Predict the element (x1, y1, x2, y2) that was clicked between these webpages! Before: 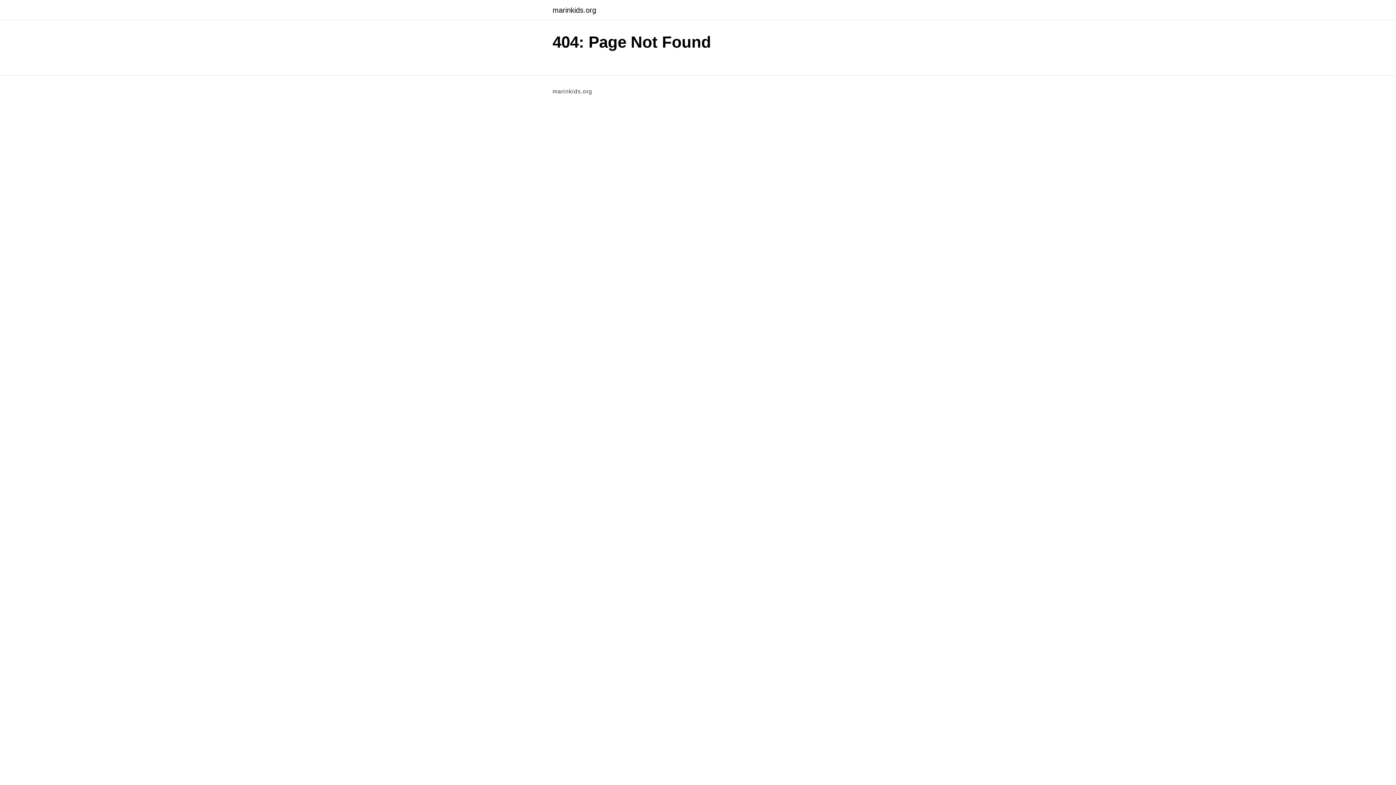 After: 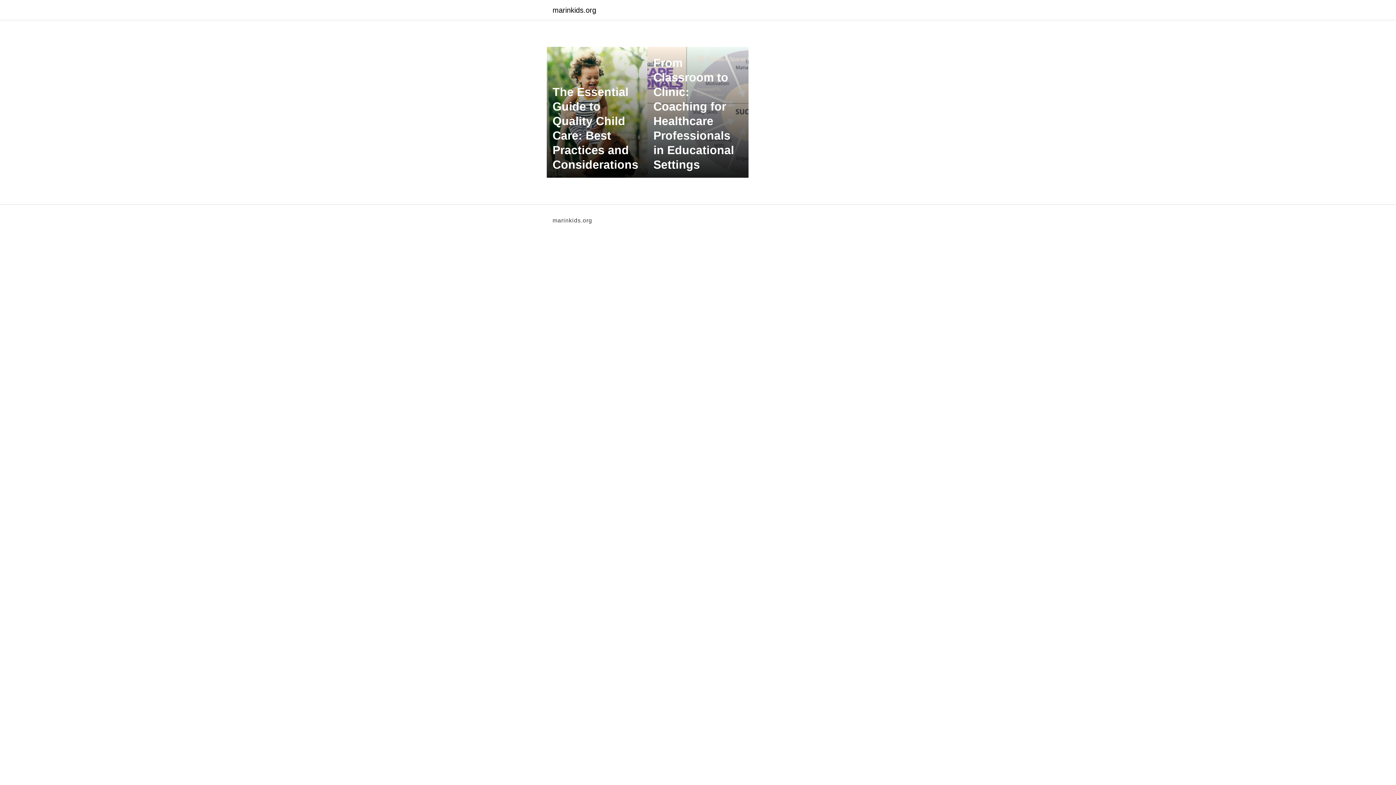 Action: bbox: (552, 6, 596, 13) label: marinkids.org